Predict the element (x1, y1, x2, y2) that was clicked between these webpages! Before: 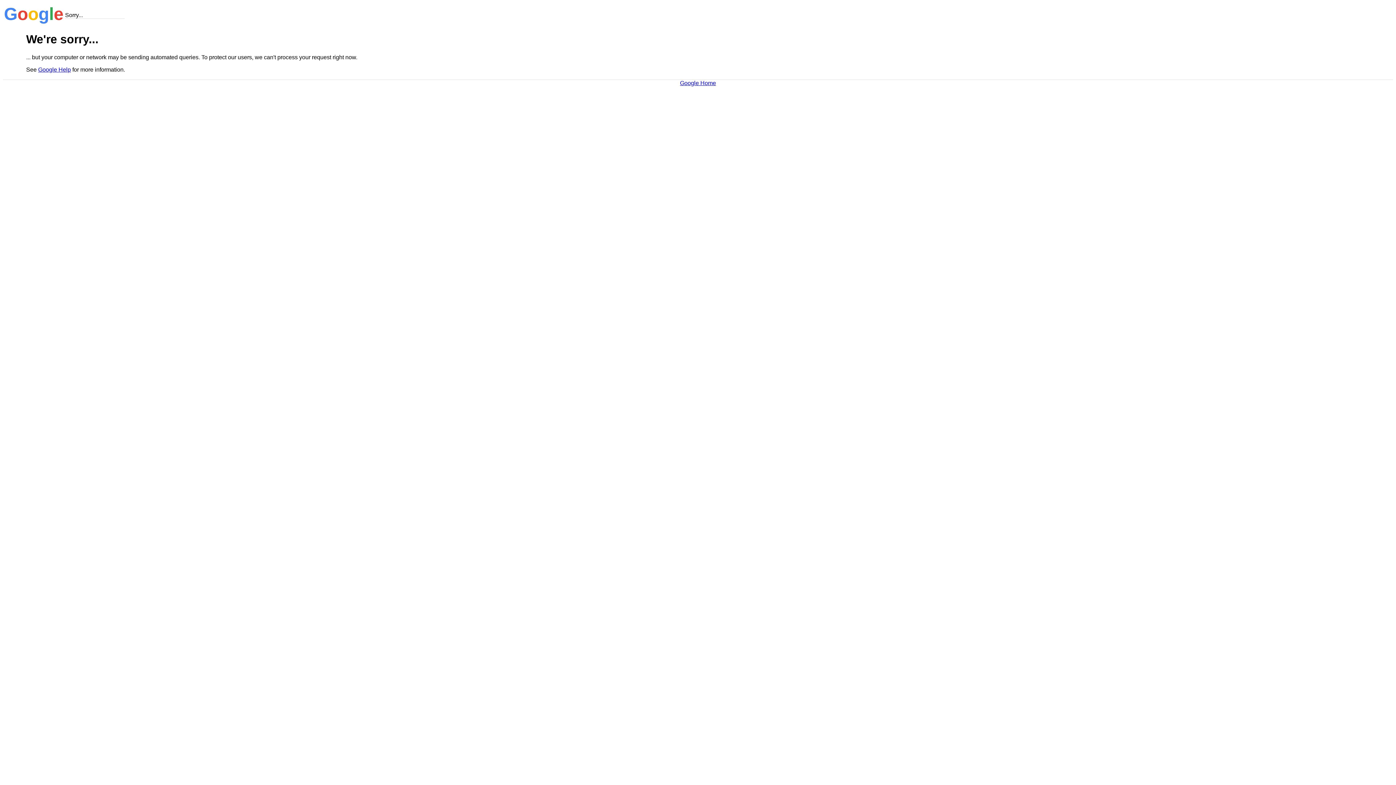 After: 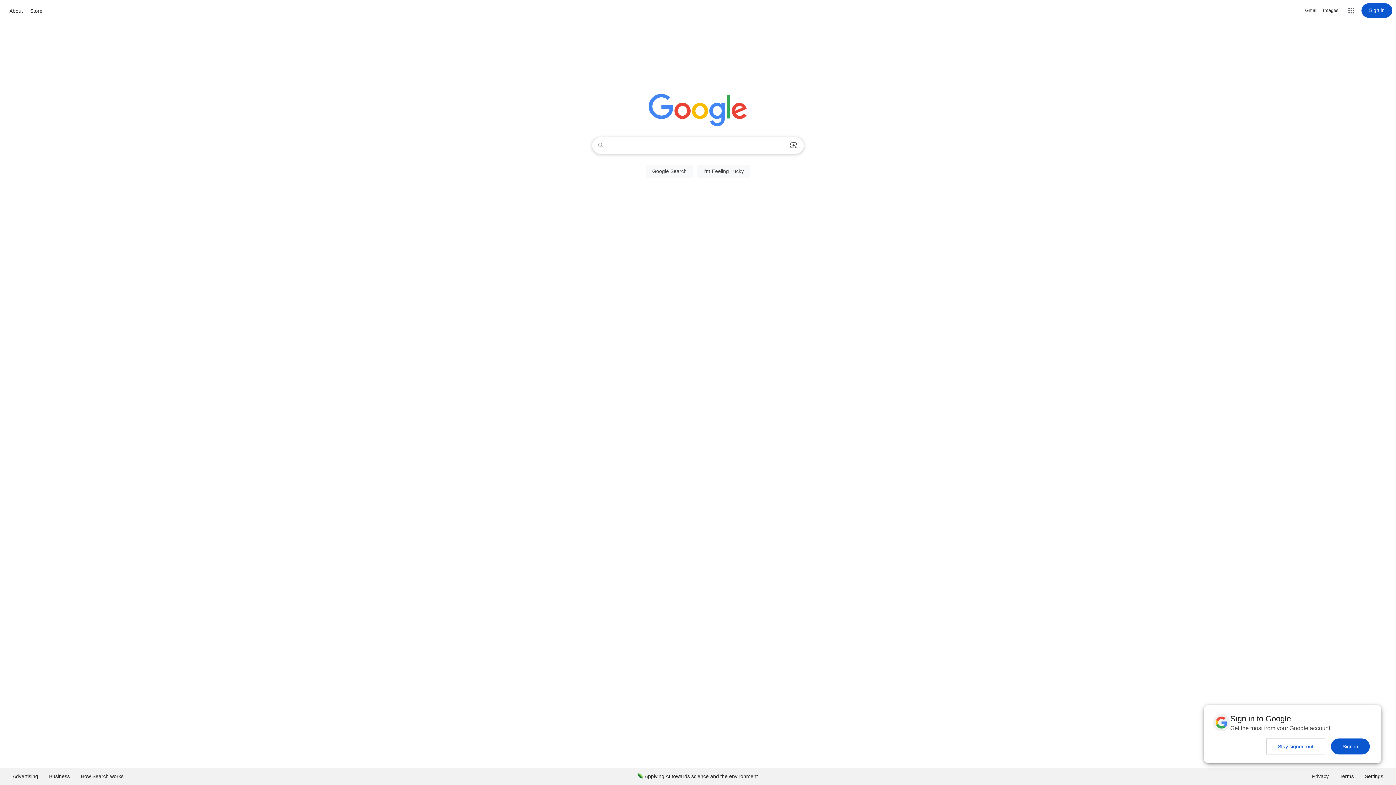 Action: bbox: (680, 79, 716, 86) label: Google Home